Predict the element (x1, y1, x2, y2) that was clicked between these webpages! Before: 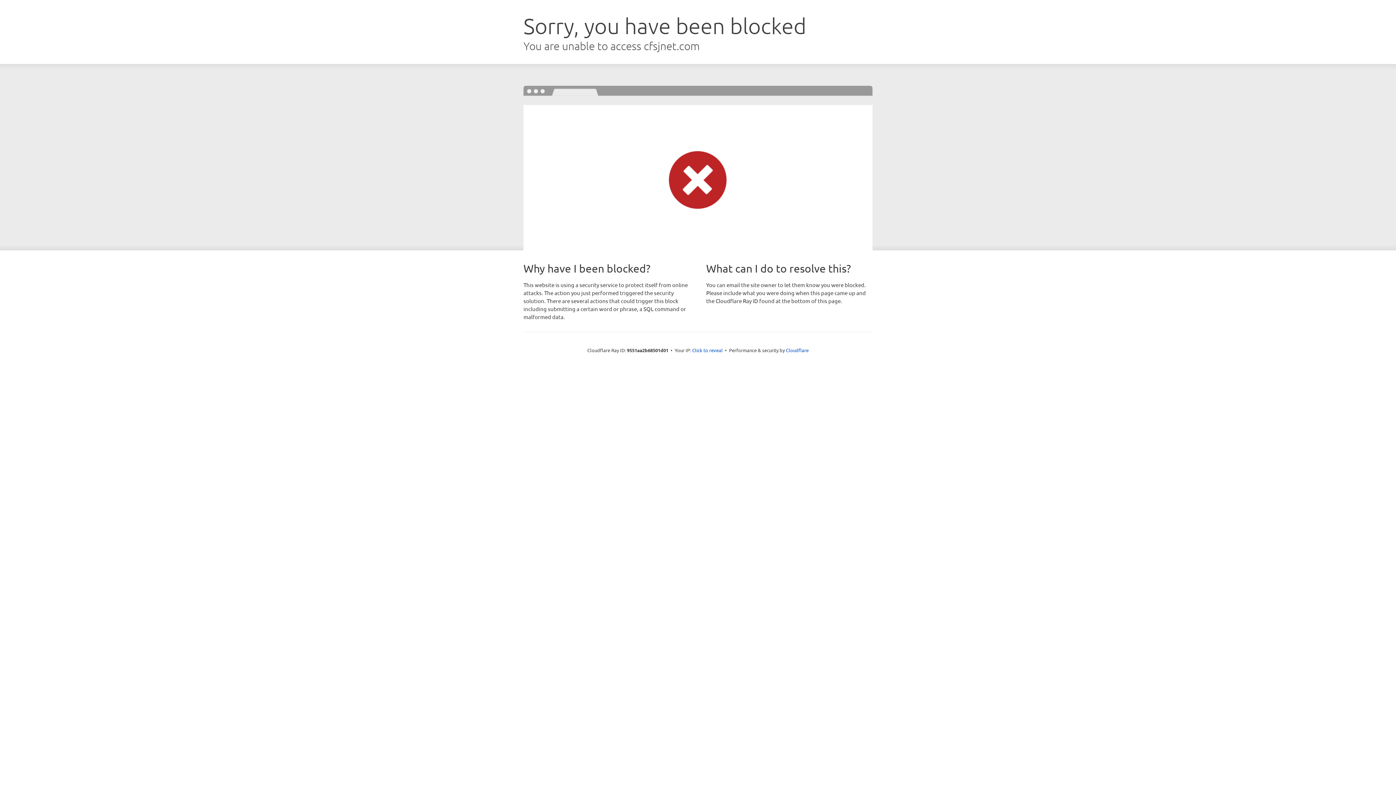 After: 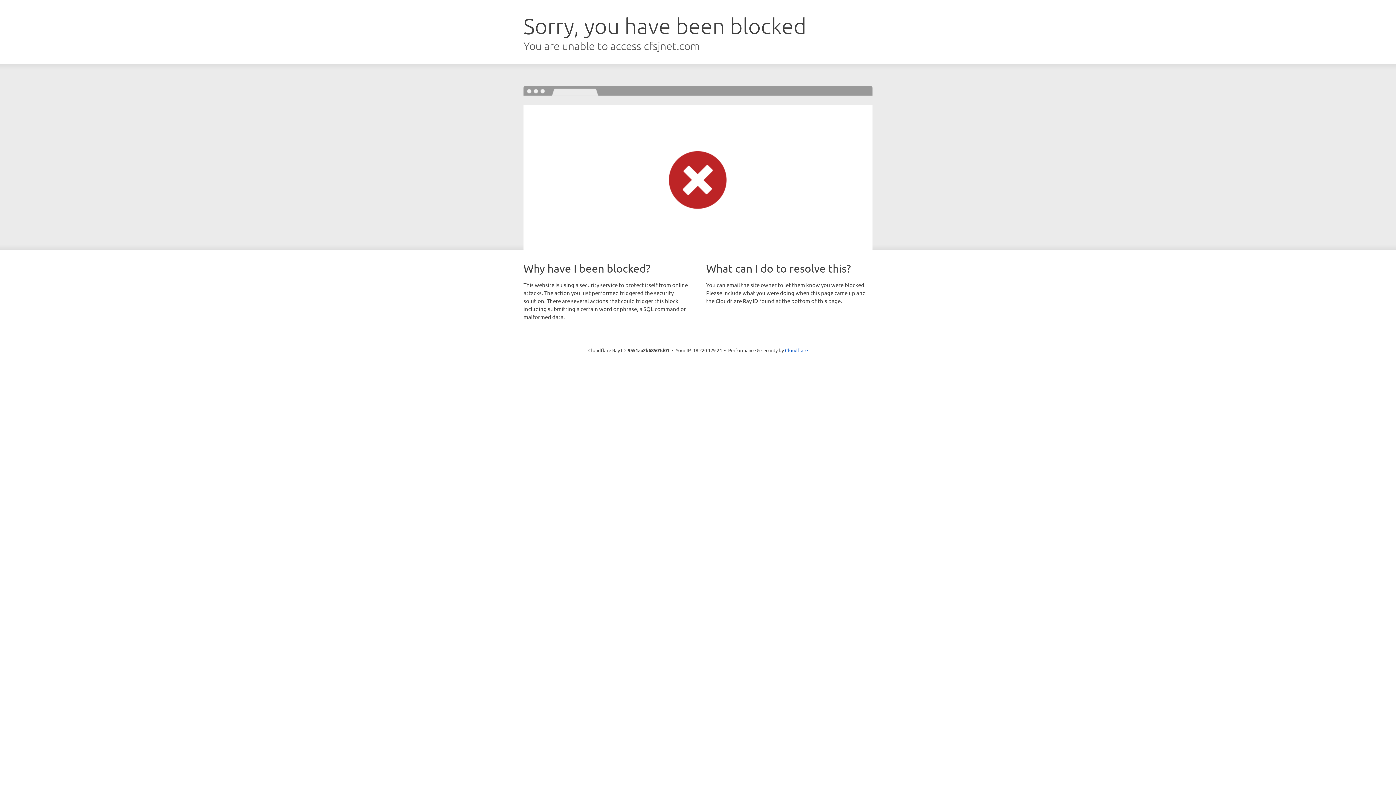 Action: label: Click to reveal bbox: (692, 346, 722, 353)